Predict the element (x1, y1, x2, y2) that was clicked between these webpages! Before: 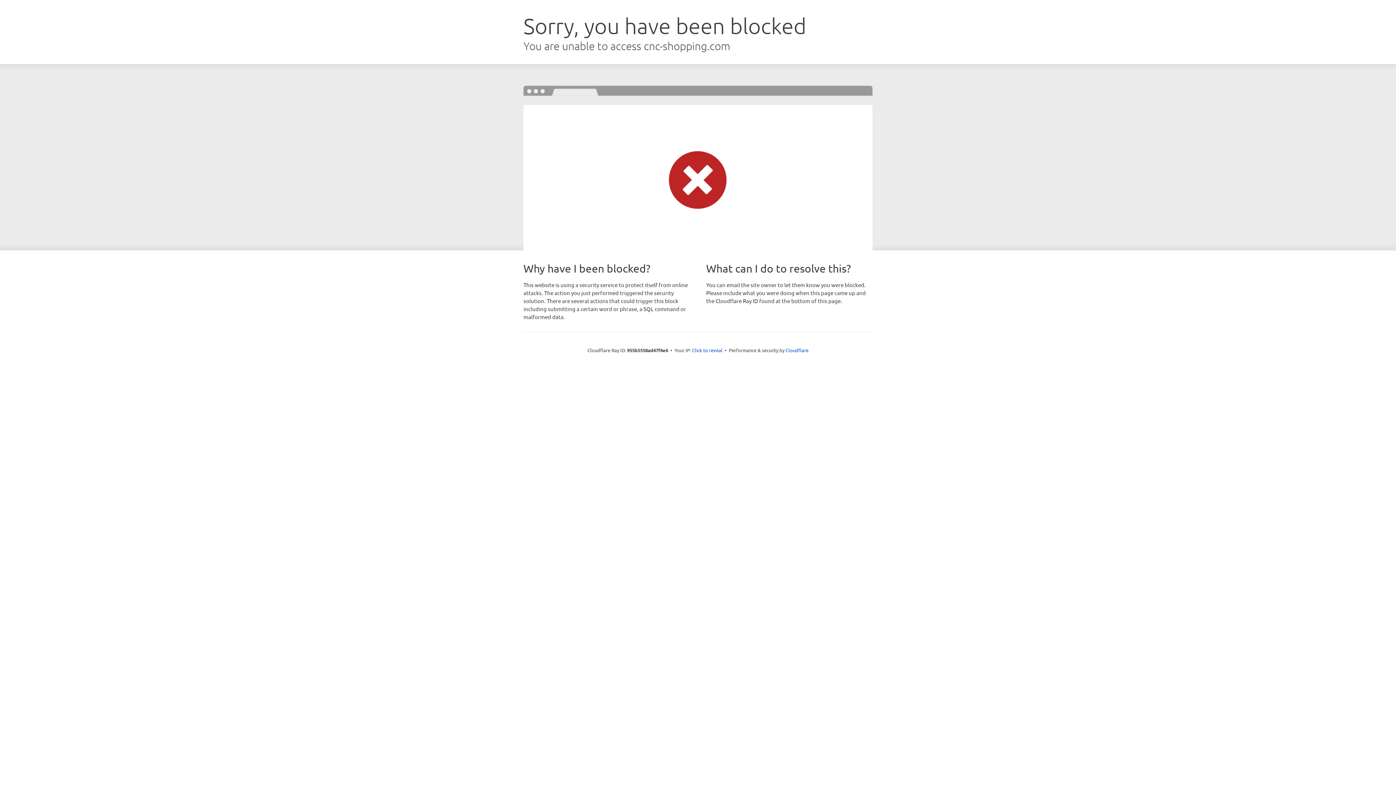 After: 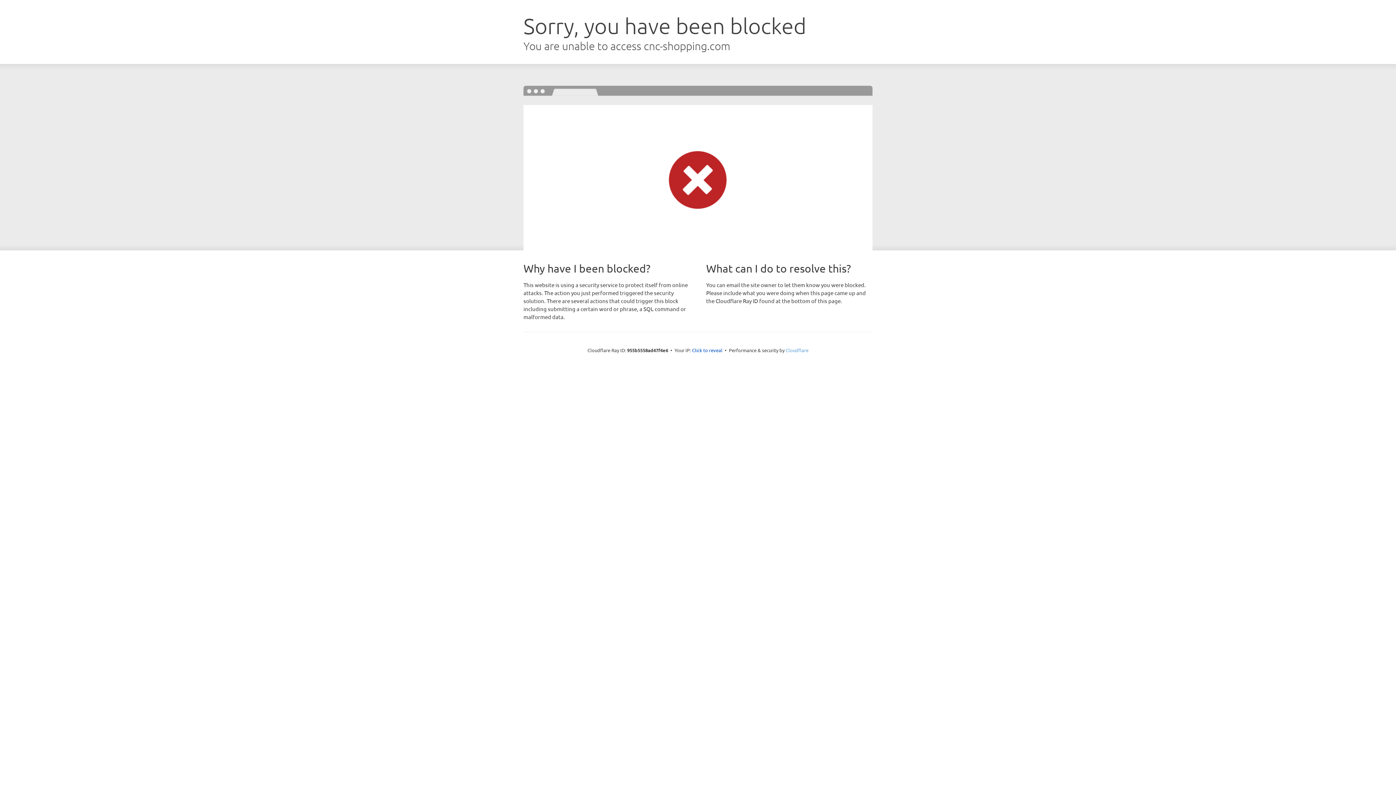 Action: bbox: (785, 347, 808, 353) label: Cloudflare